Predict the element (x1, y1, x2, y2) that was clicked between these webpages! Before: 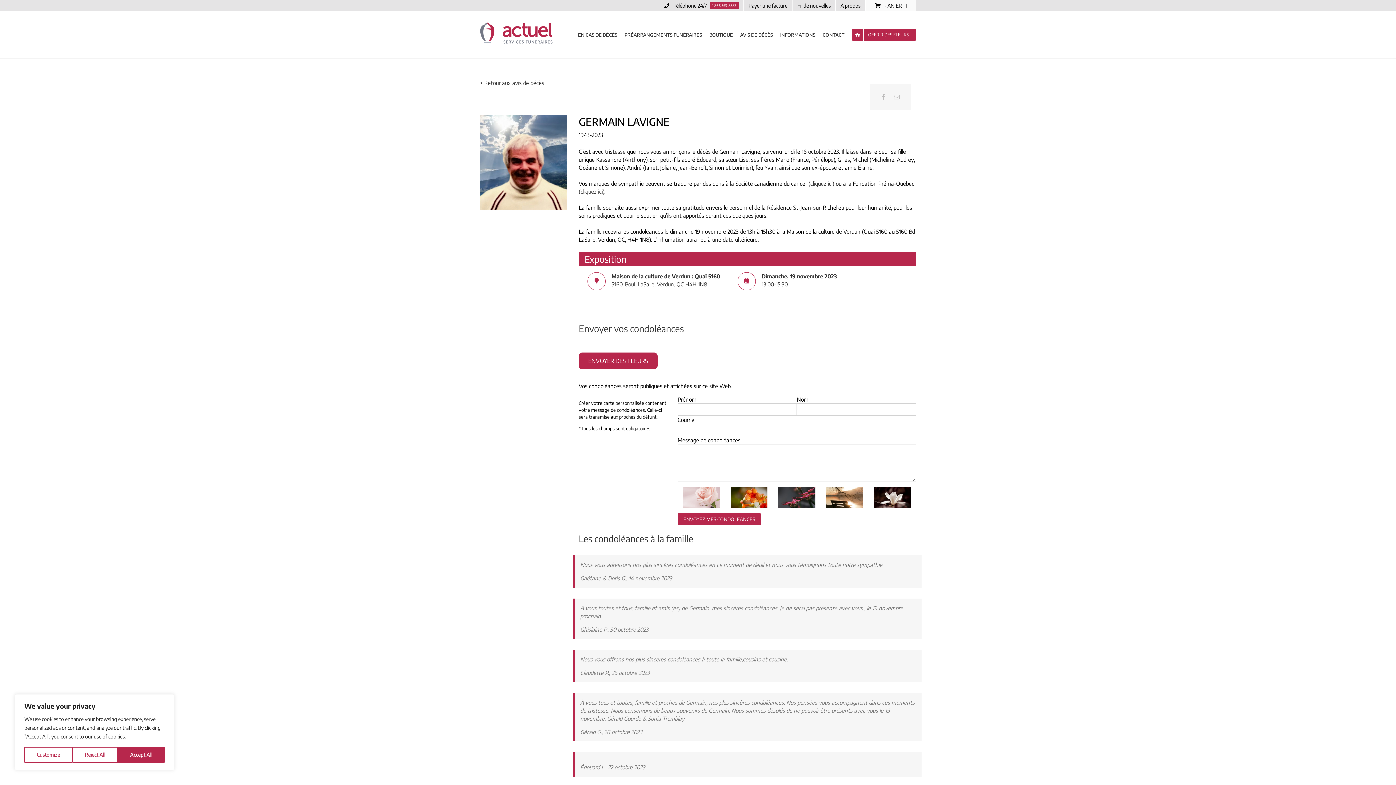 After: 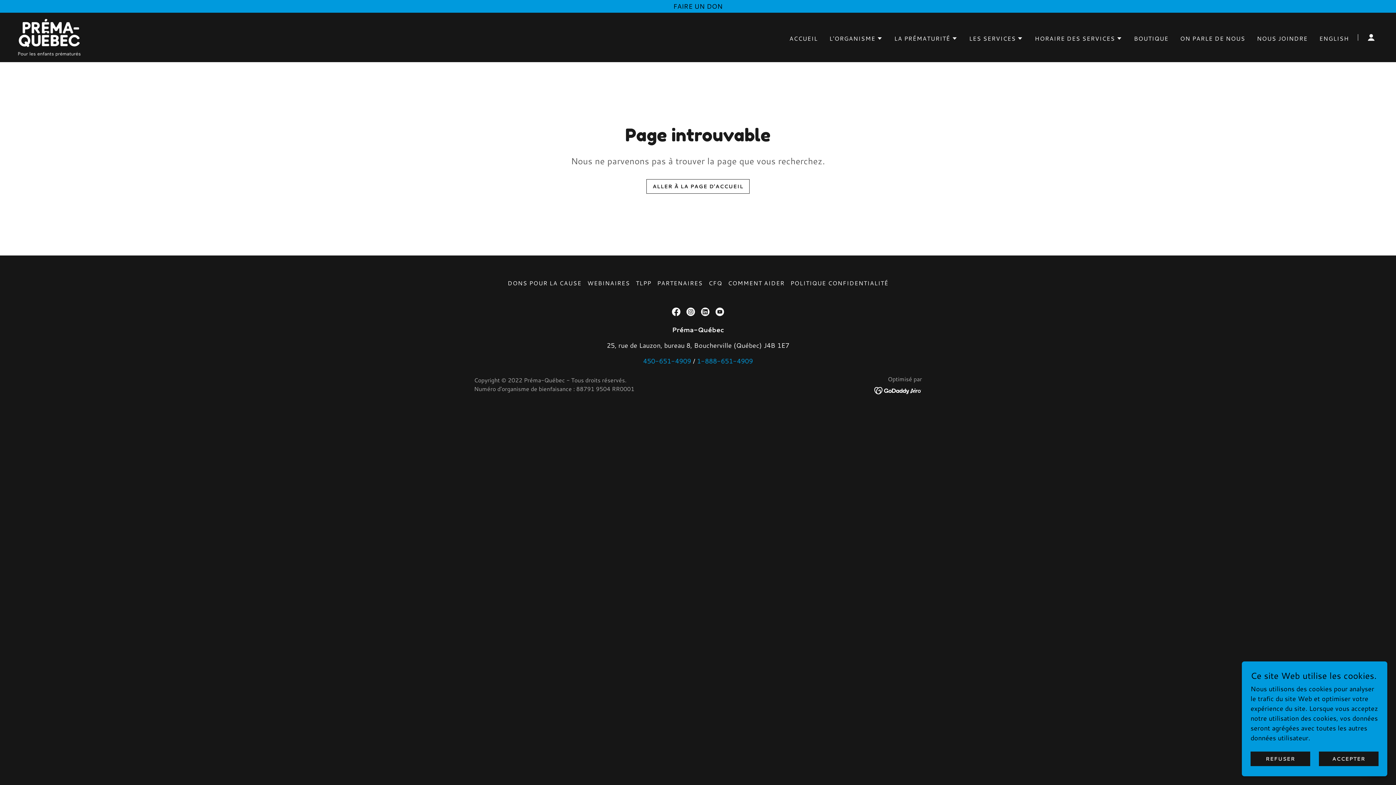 Action: label: (cliquez ici) bbox: (578, 188, 604, 194)